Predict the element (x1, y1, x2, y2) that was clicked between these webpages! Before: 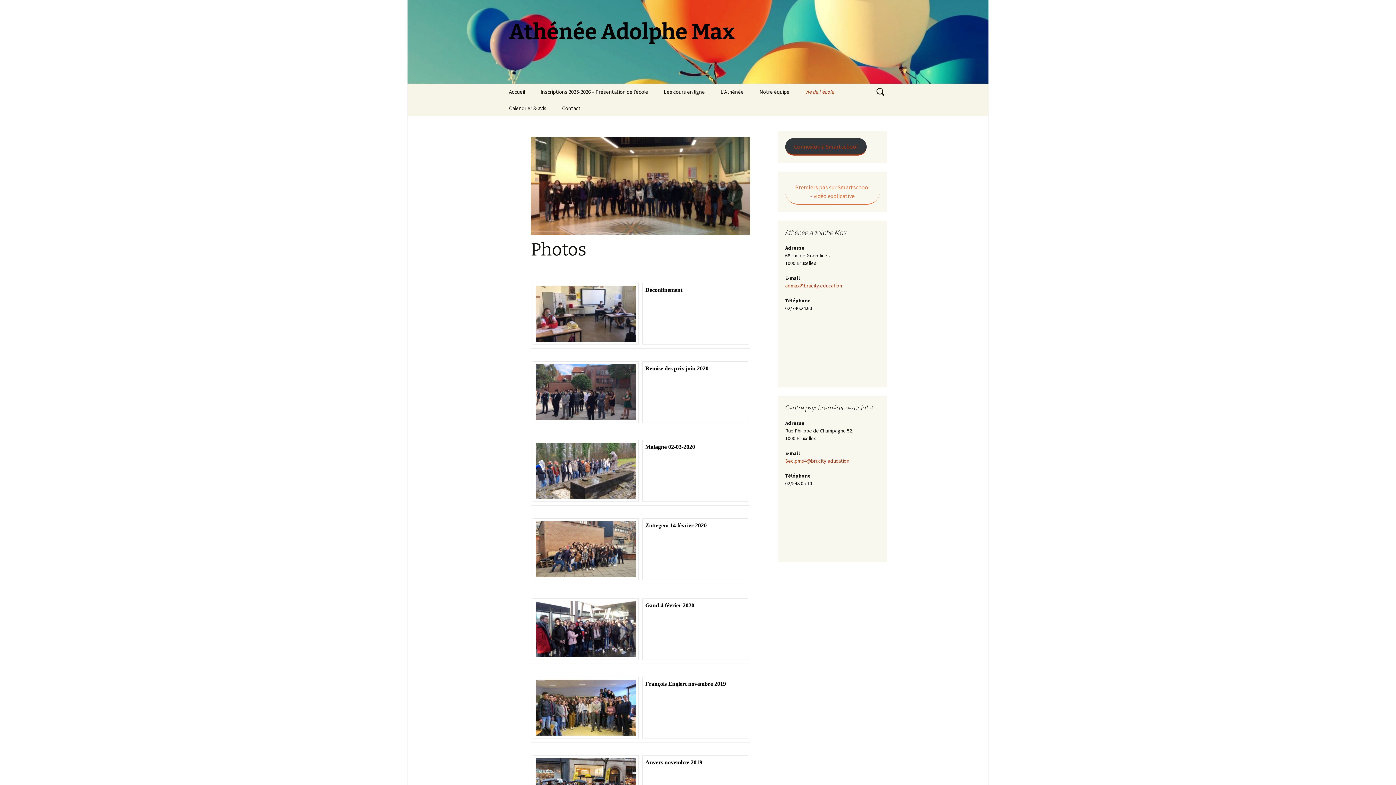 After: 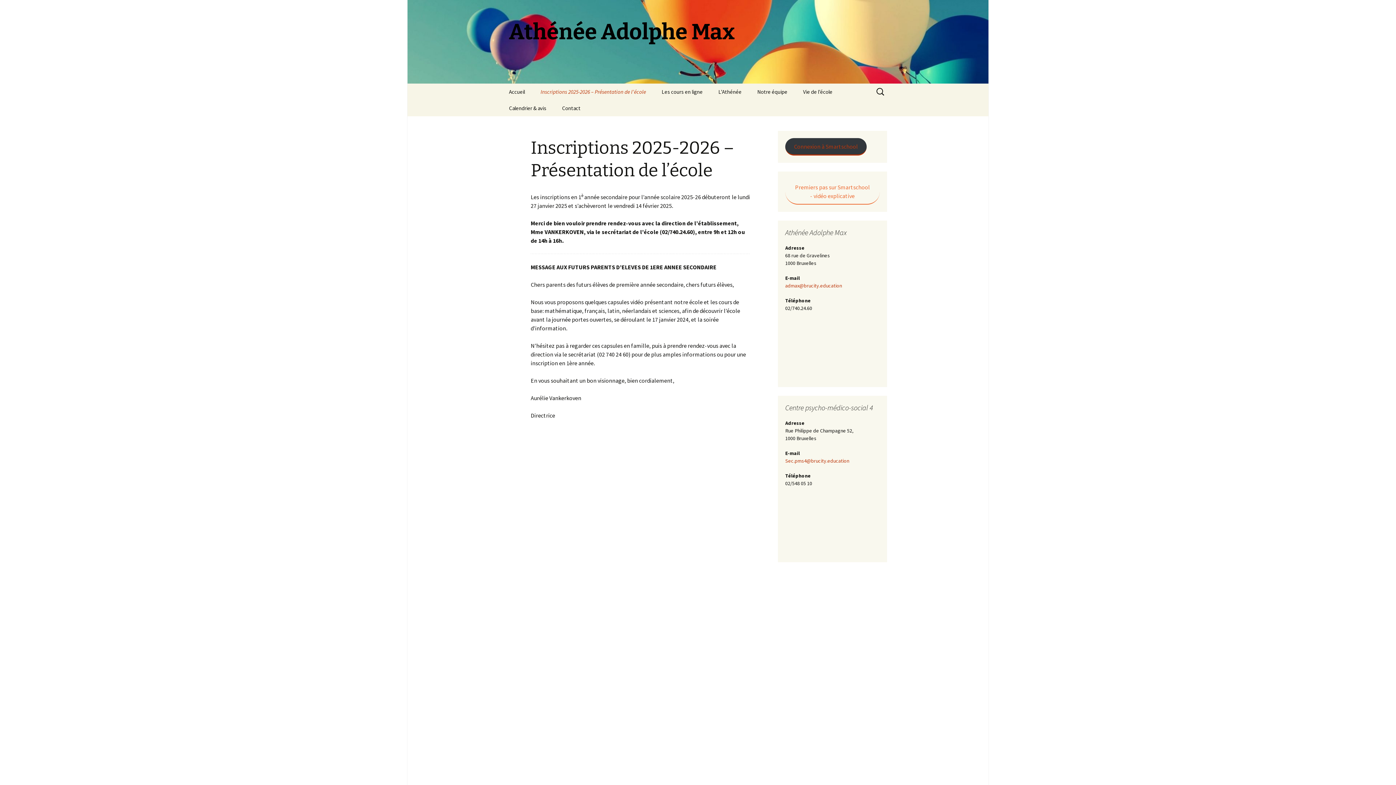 Action: label: Inscriptions 2025-2026 – Présentation de l’école bbox: (533, 83, 655, 100)